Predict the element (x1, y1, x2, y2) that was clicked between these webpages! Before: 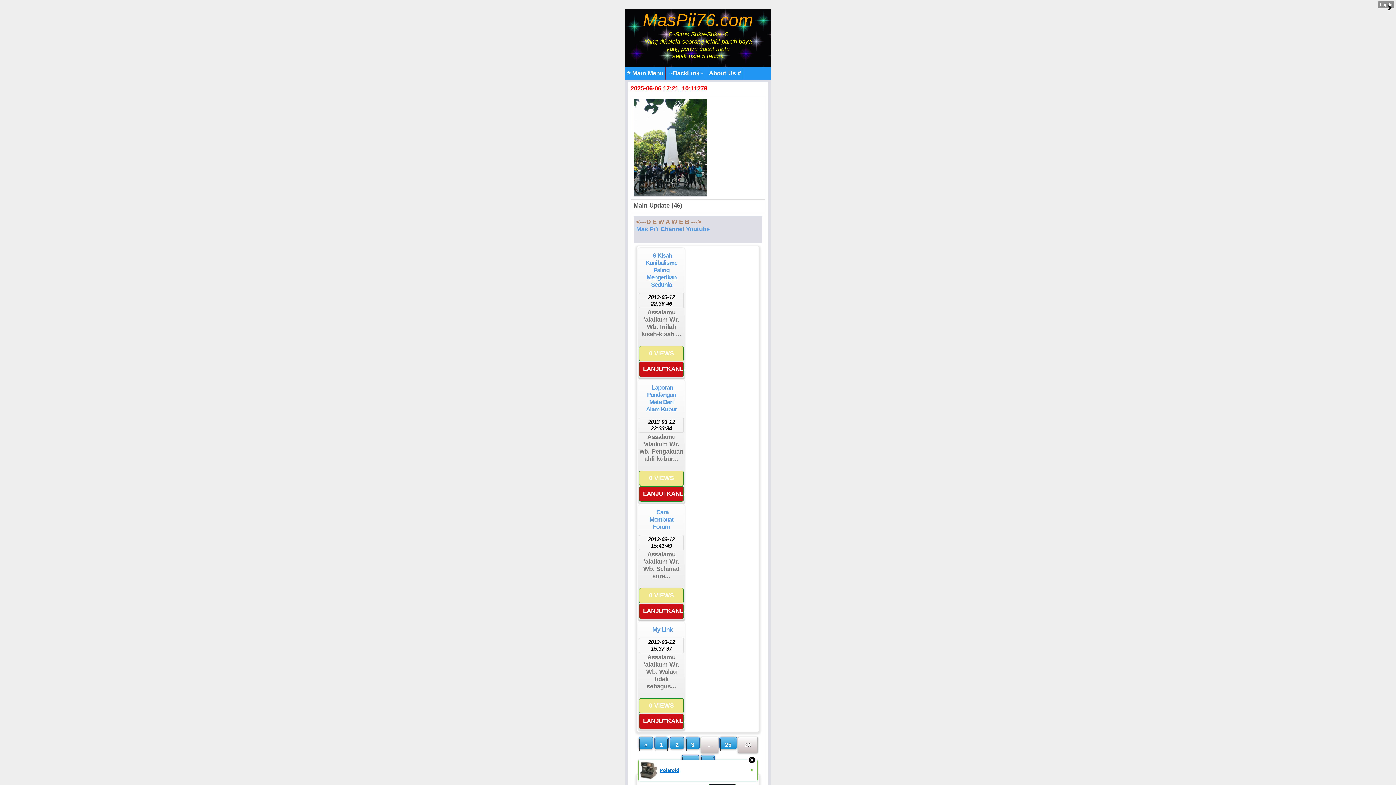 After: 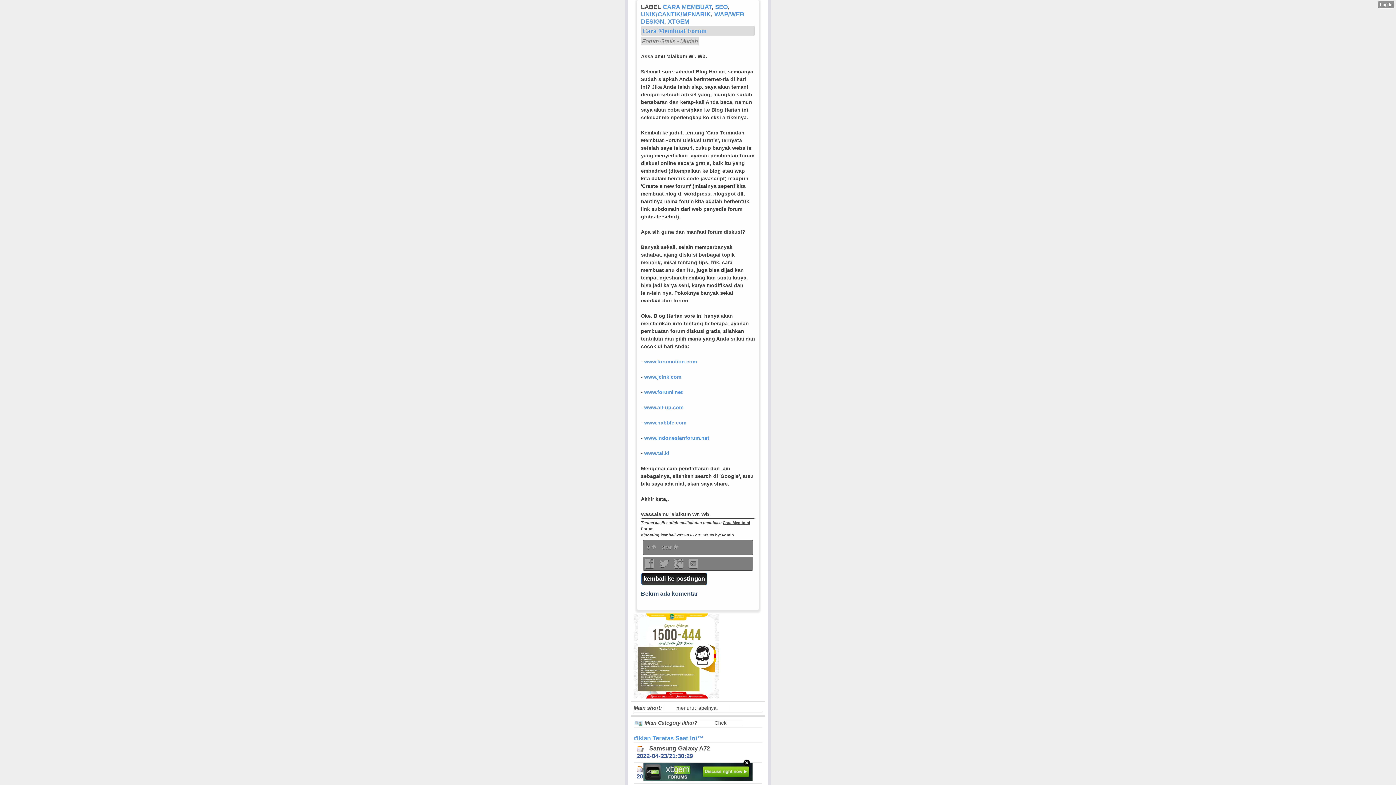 Action: label: LANJUTKANLAH.. bbox: (639, 604, 684, 619)